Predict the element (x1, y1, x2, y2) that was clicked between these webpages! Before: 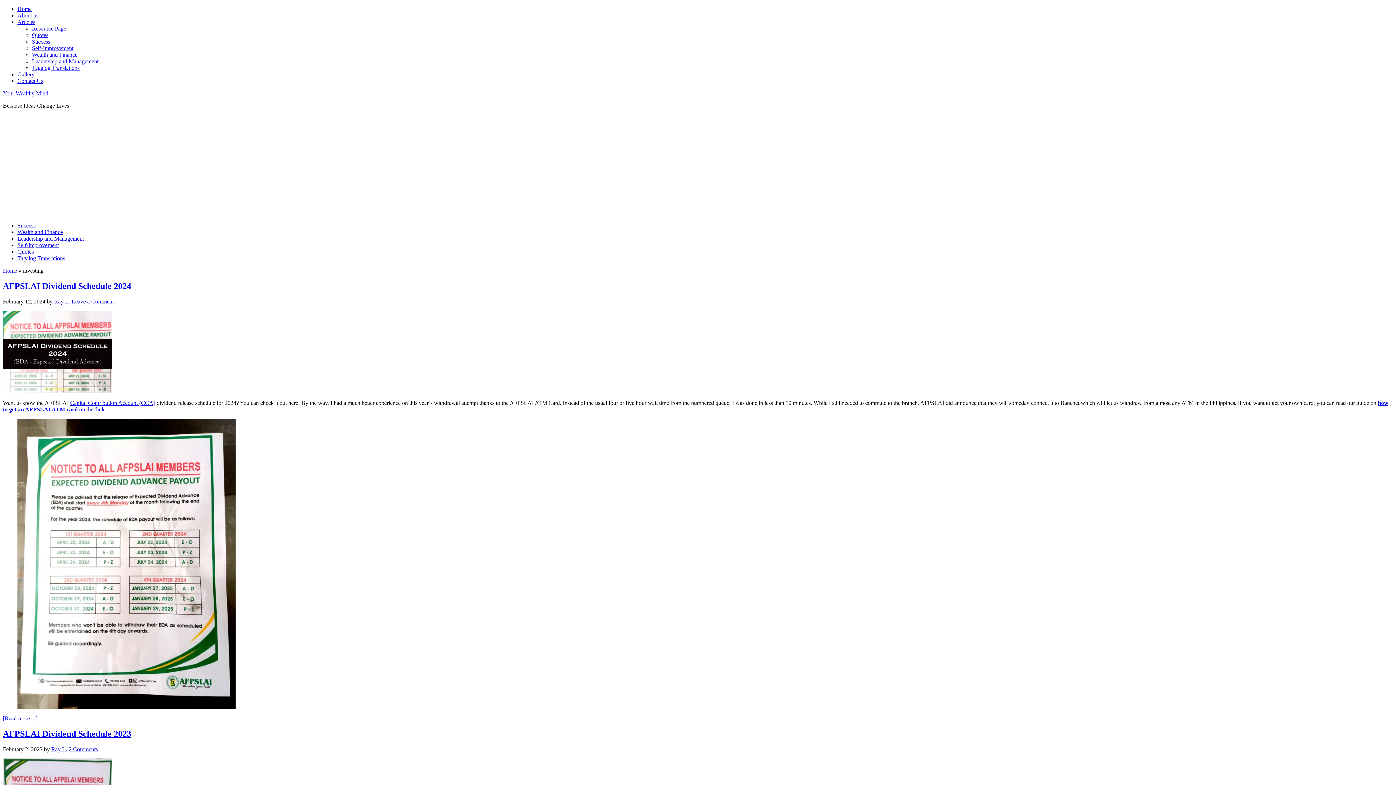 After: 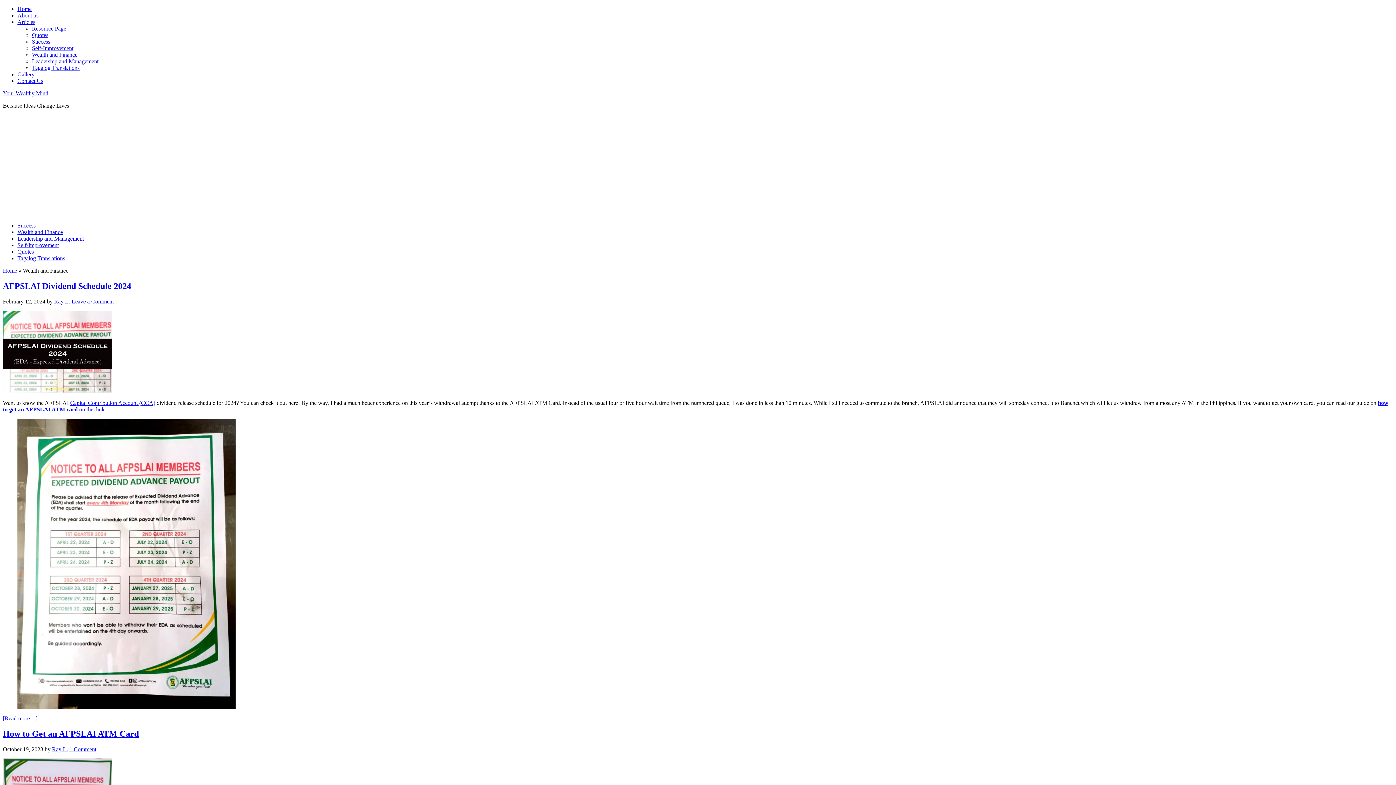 Action: label: Wealth and Finance bbox: (32, 51, 77, 57)